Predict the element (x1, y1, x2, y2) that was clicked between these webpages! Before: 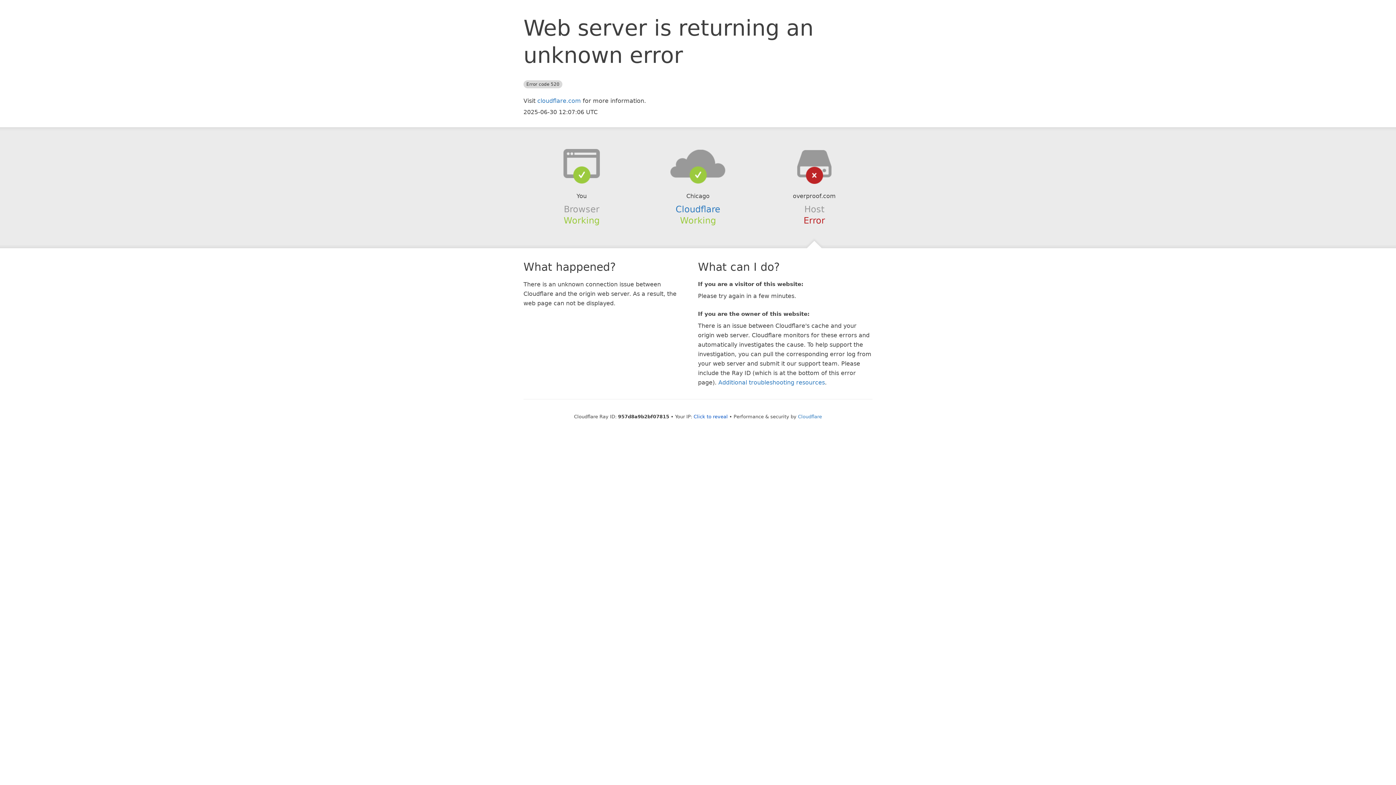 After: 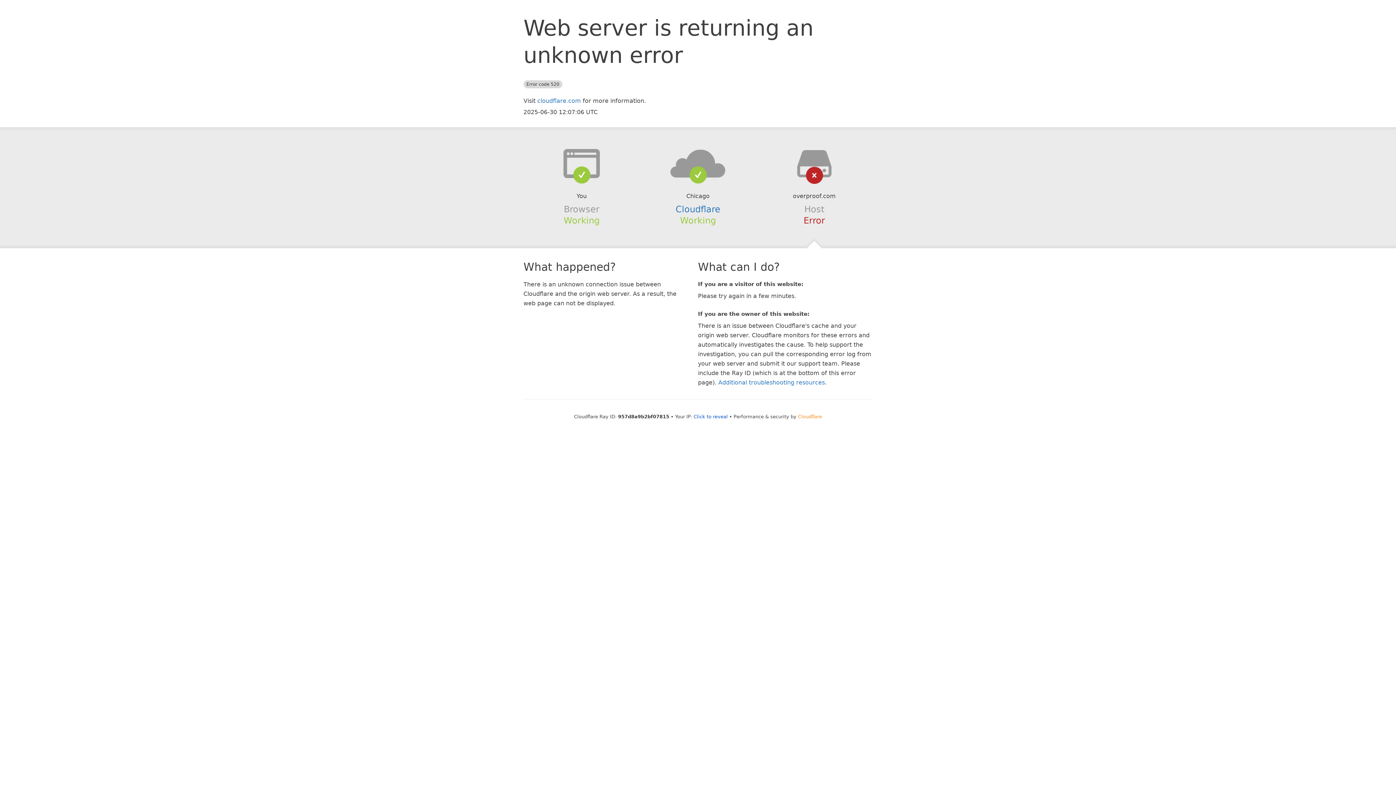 Action: label: Cloudflare bbox: (798, 414, 822, 419)